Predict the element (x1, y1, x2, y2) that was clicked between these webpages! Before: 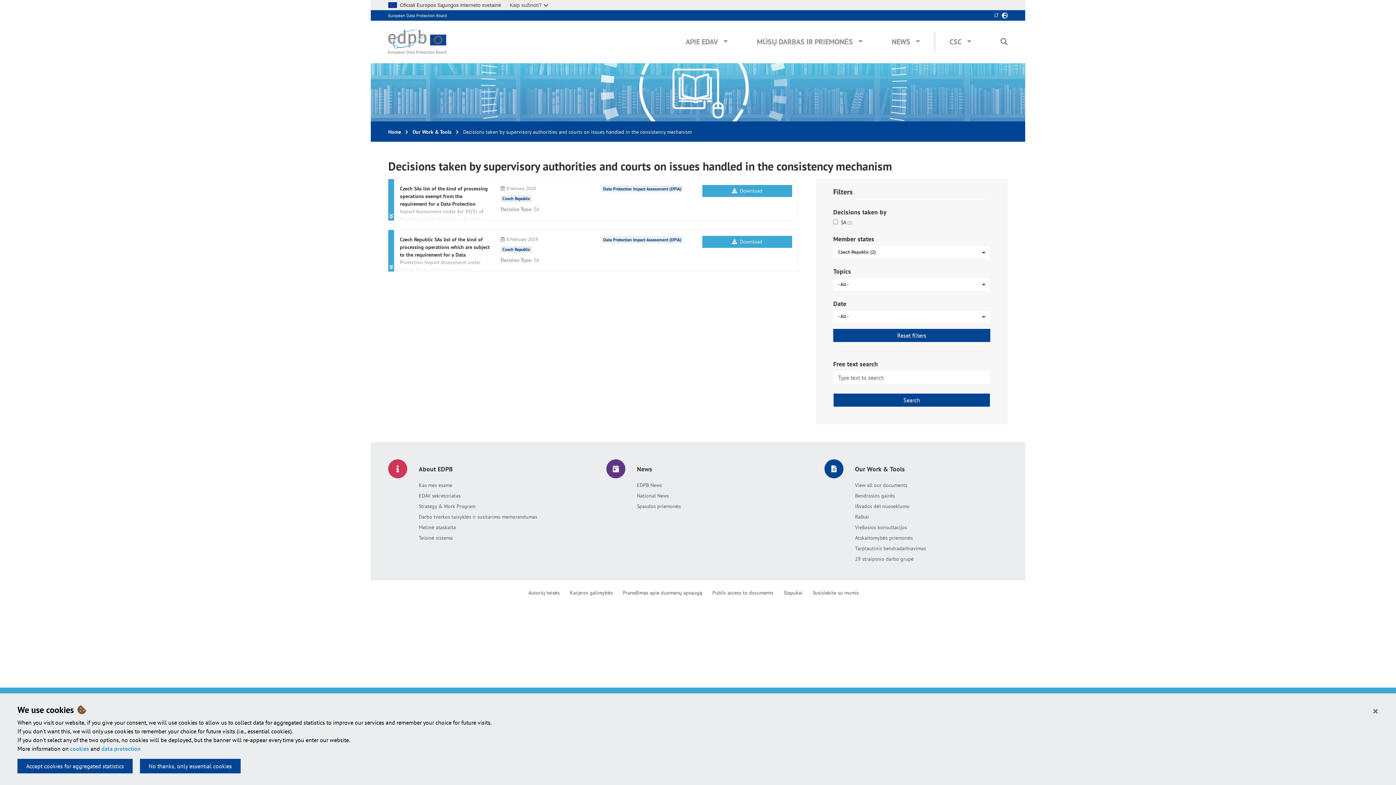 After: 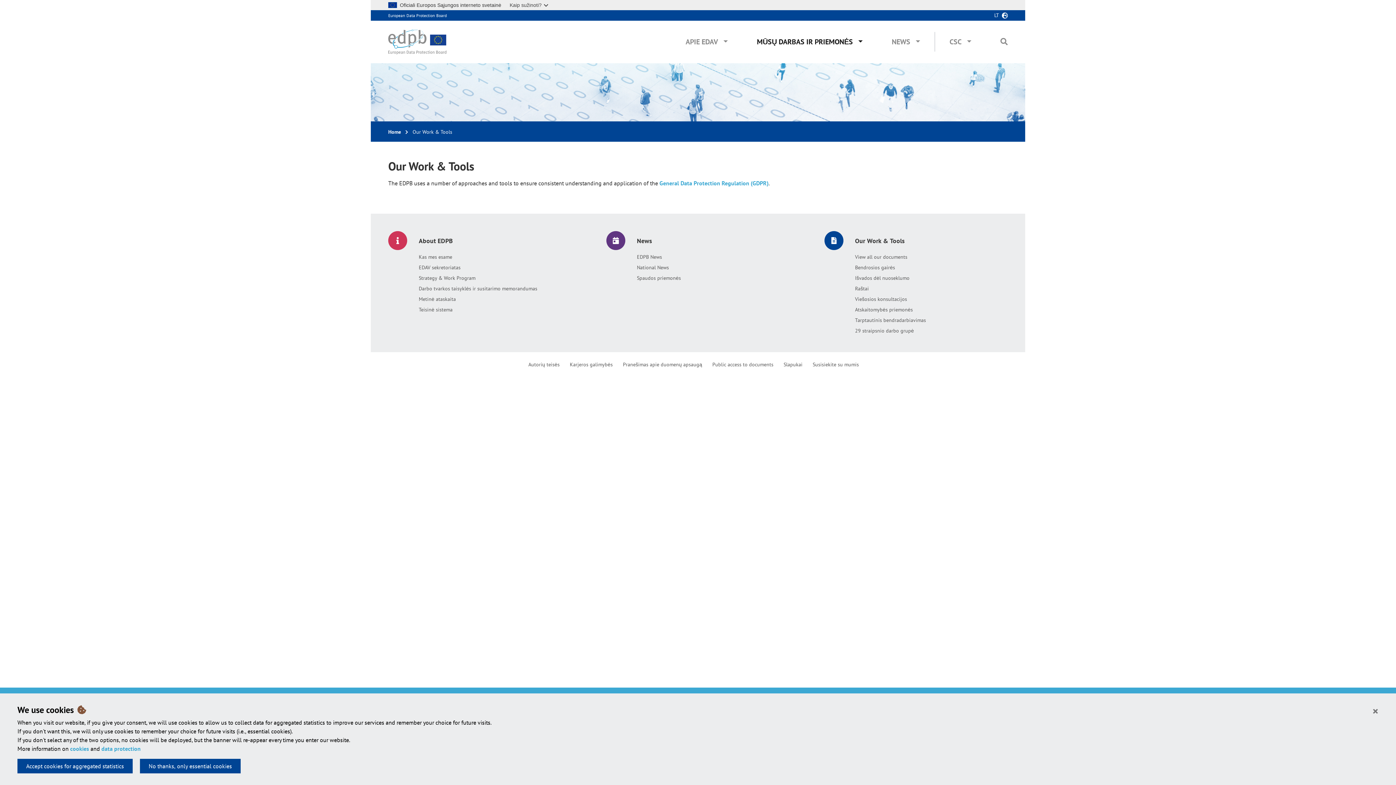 Action: bbox: (412, 128, 451, 135) label: Our Work & Tools